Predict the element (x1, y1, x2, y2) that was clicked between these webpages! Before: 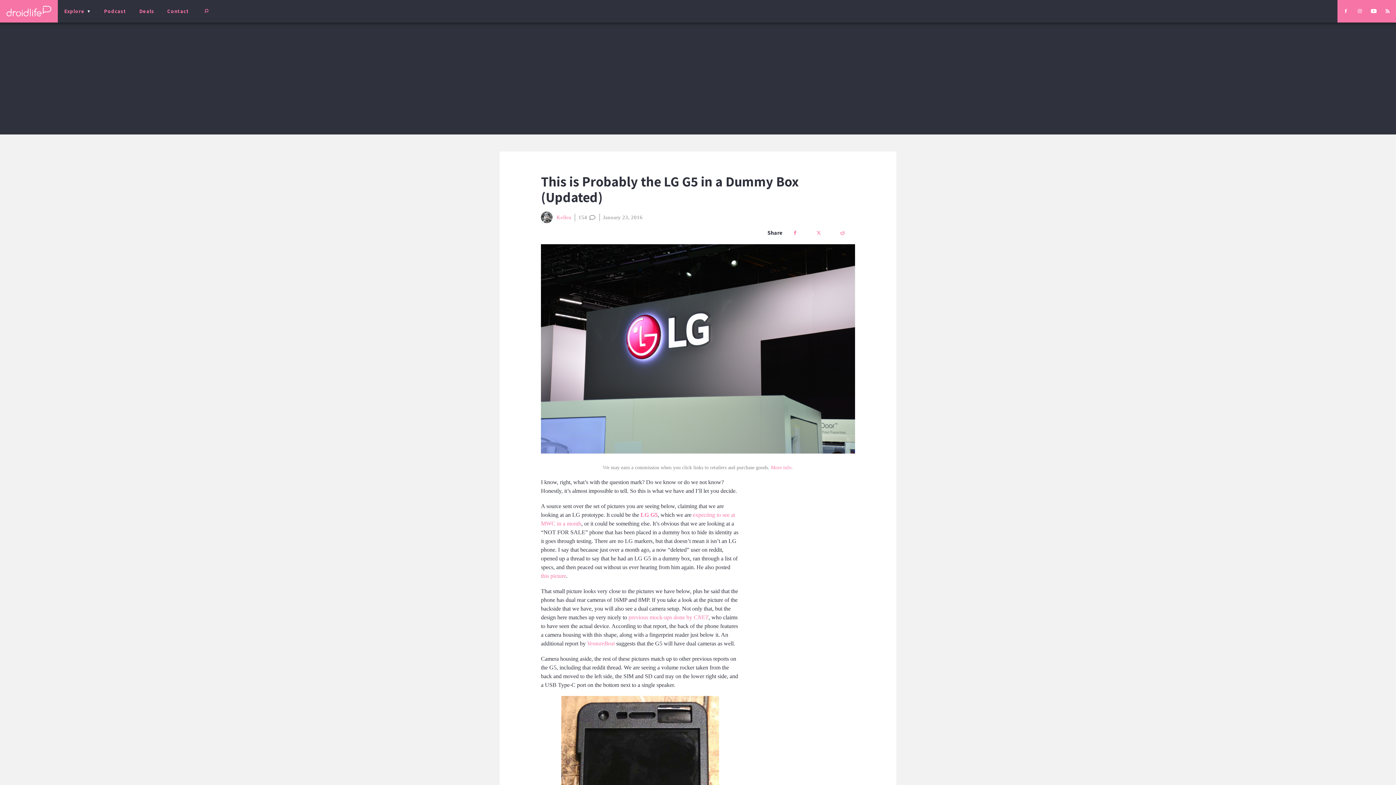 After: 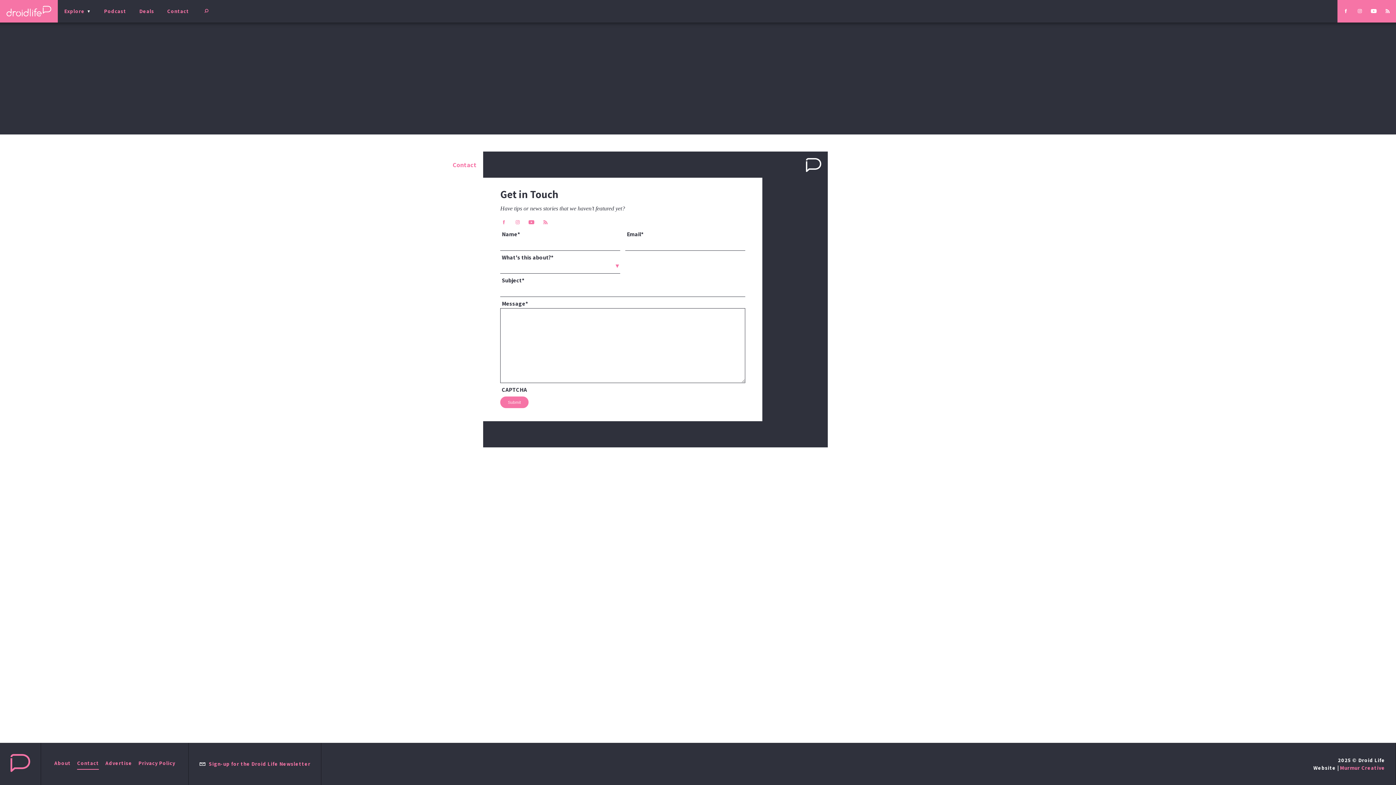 Action: label: Contact bbox: (160, 0, 195, 22)